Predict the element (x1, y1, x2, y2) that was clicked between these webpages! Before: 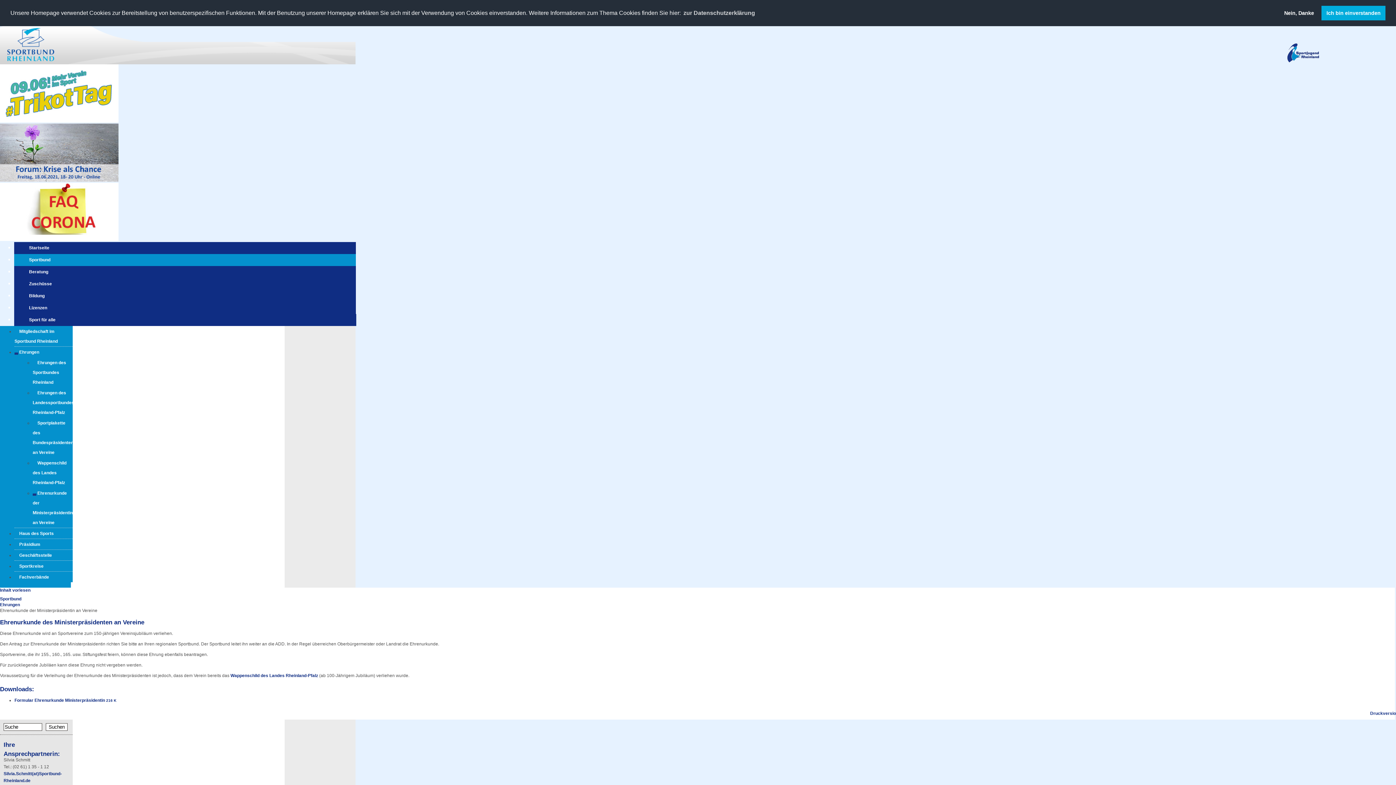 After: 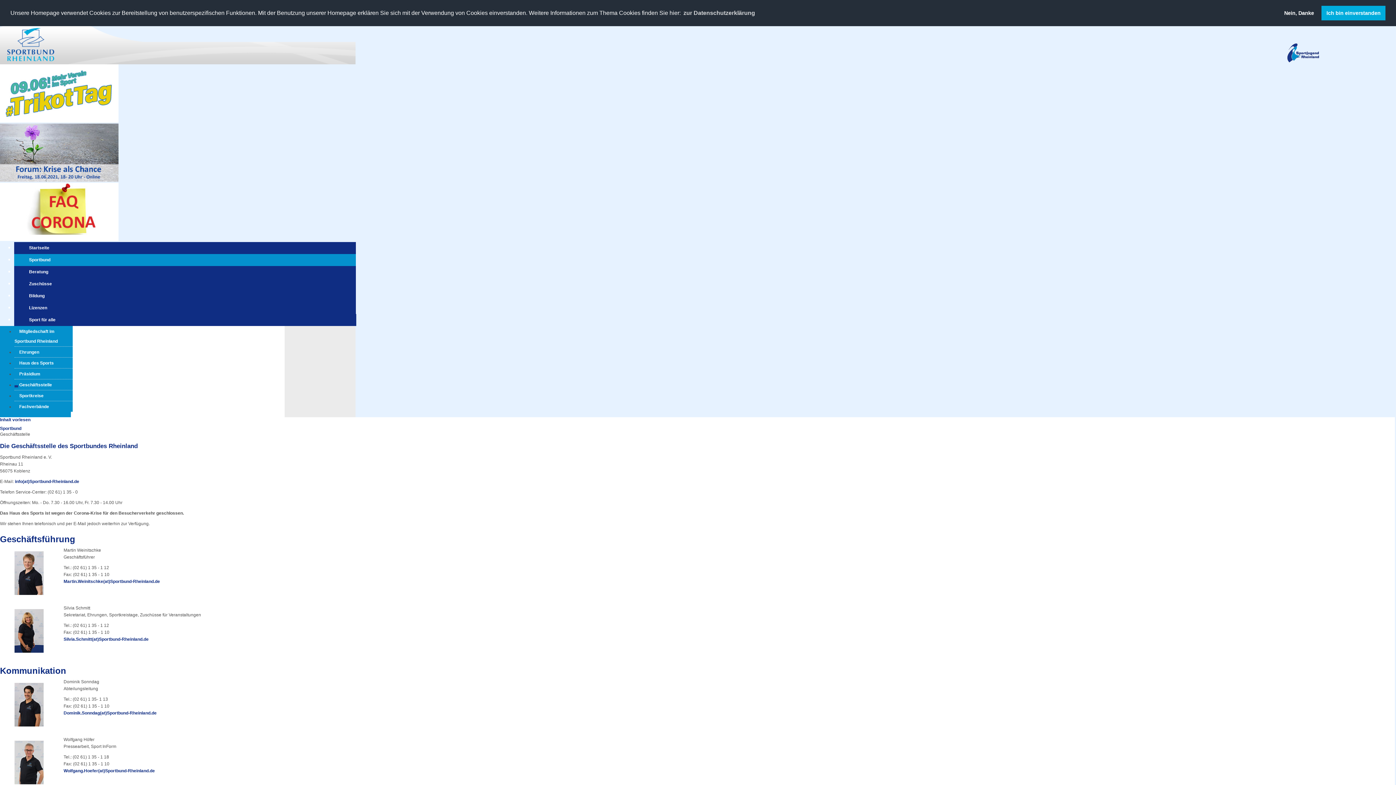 Action: bbox: (14, 552, 52, 558) label: Geschäftsstelle